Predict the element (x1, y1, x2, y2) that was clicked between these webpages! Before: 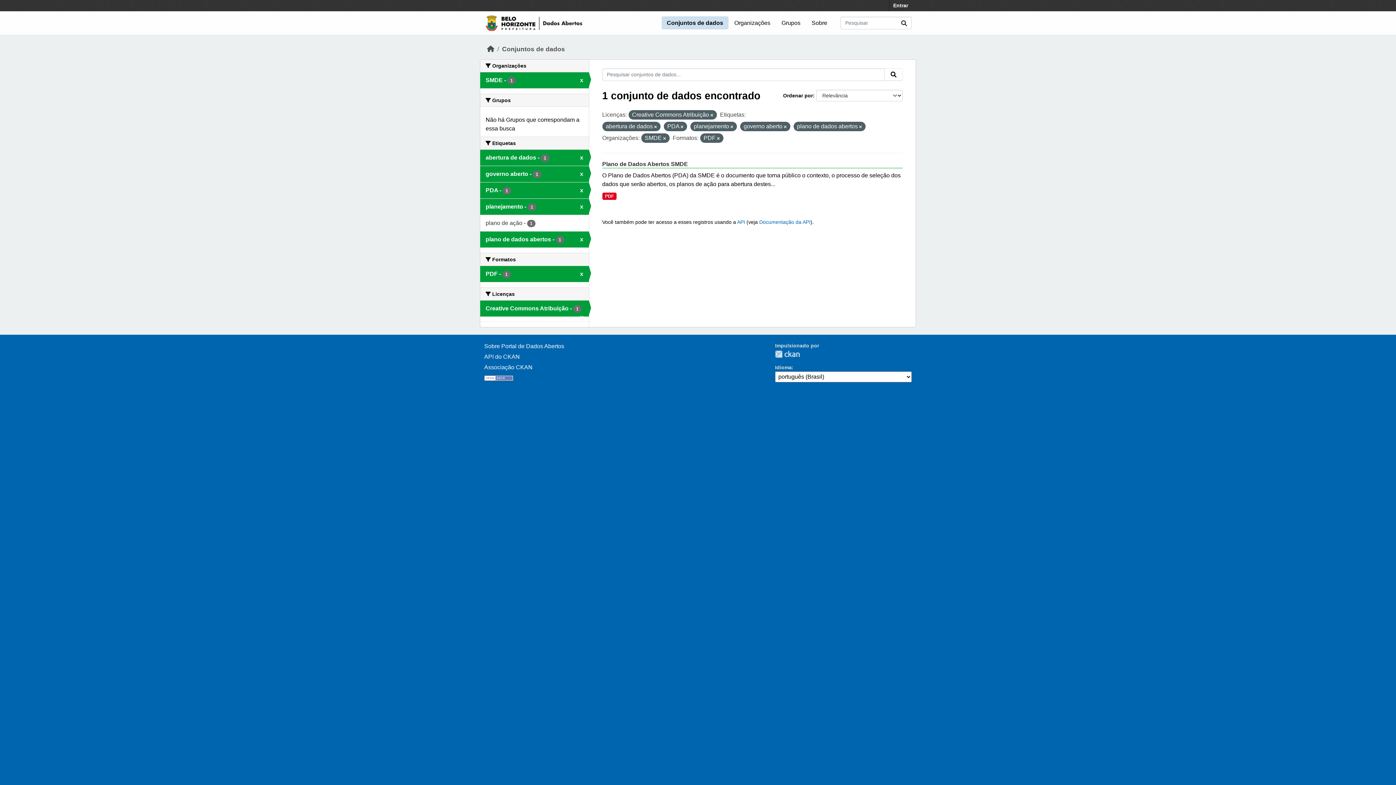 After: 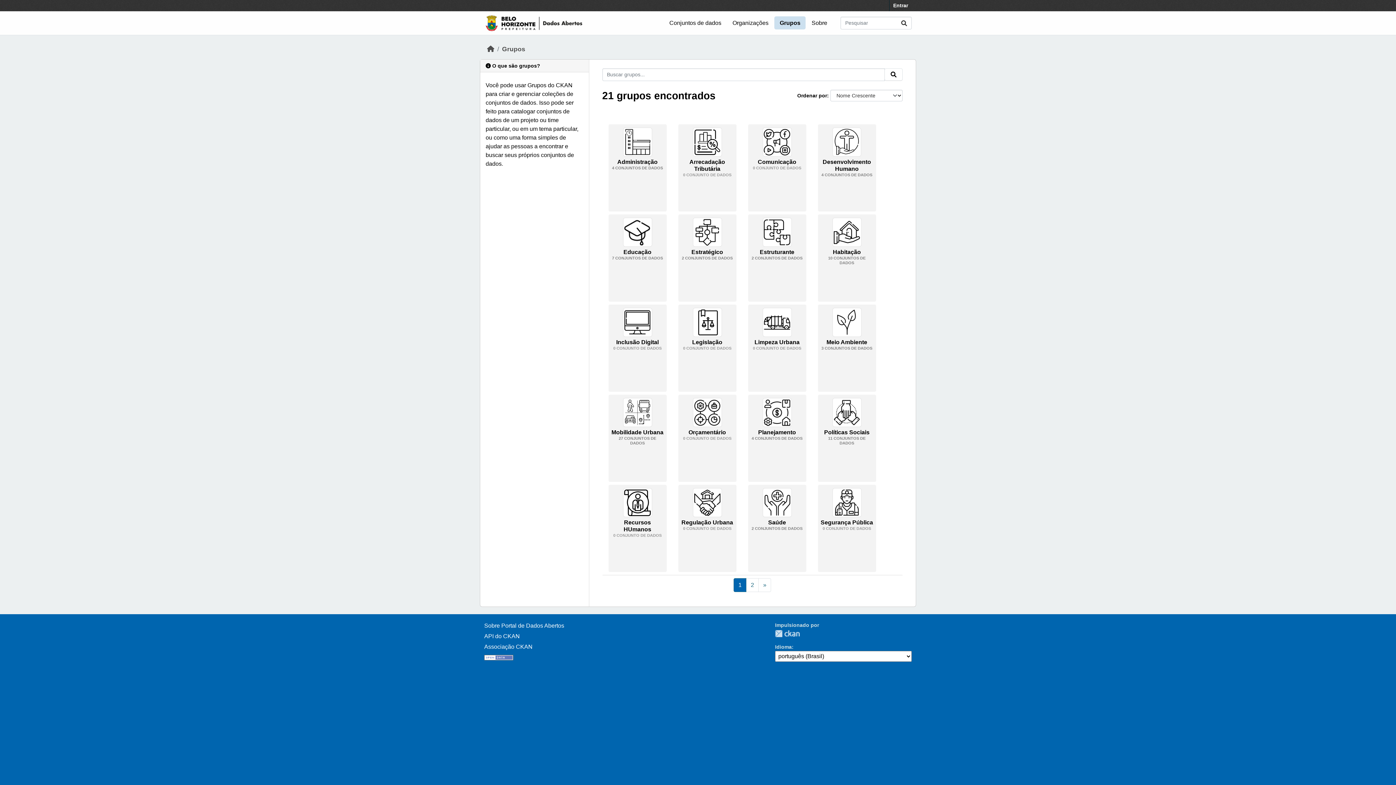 Action: label: Grupos bbox: (776, 16, 805, 29)